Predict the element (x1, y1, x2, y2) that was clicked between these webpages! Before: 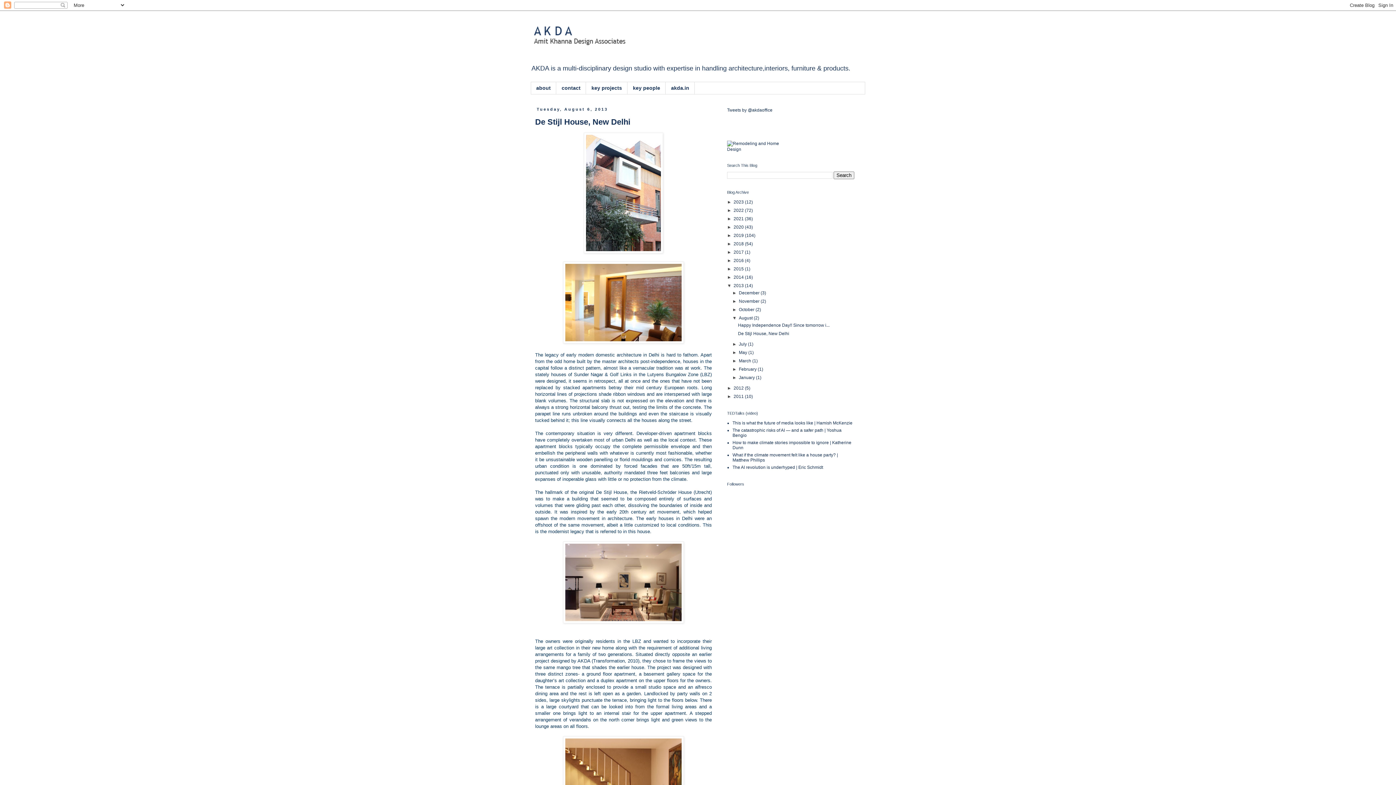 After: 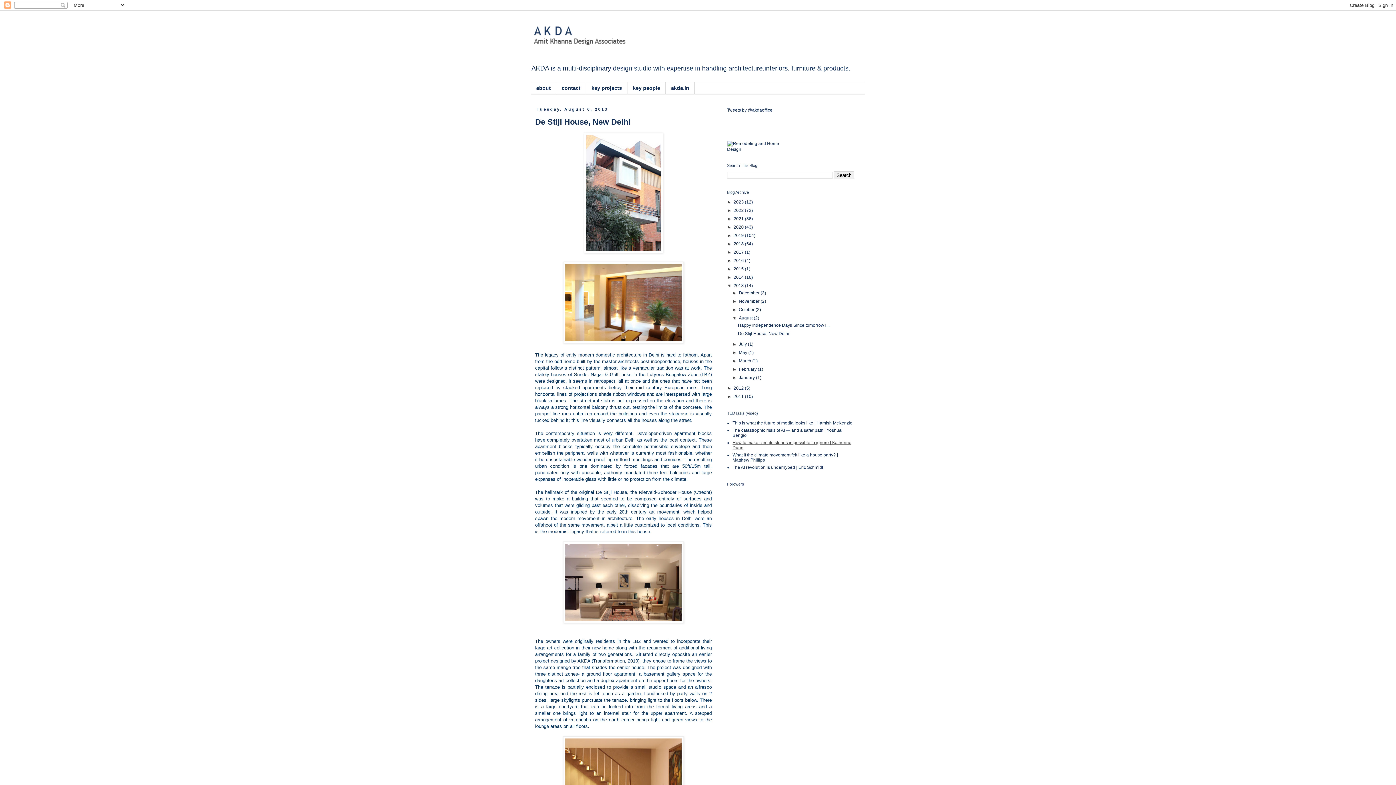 Action: label: How to make climate stories impossible to ignore | Katherine Dunn bbox: (732, 440, 851, 450)